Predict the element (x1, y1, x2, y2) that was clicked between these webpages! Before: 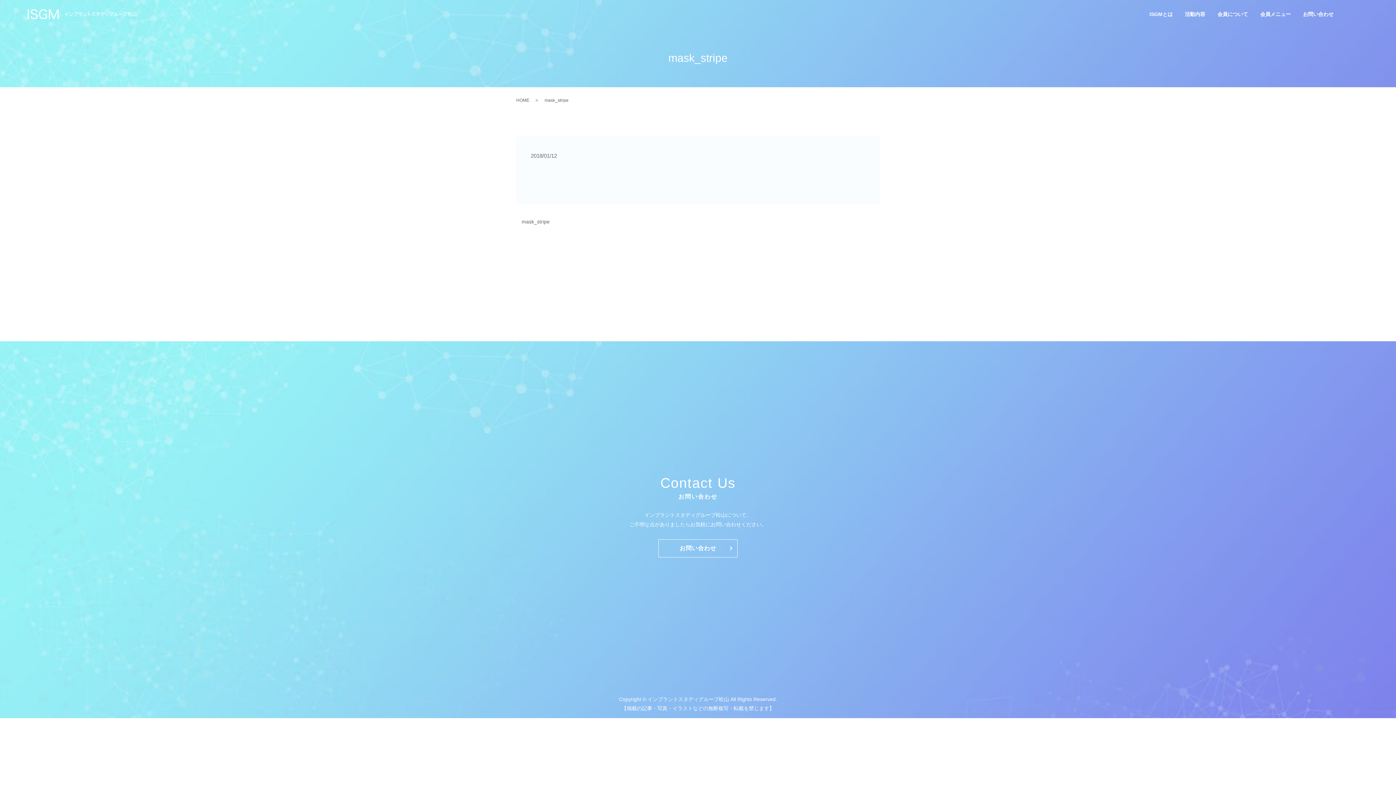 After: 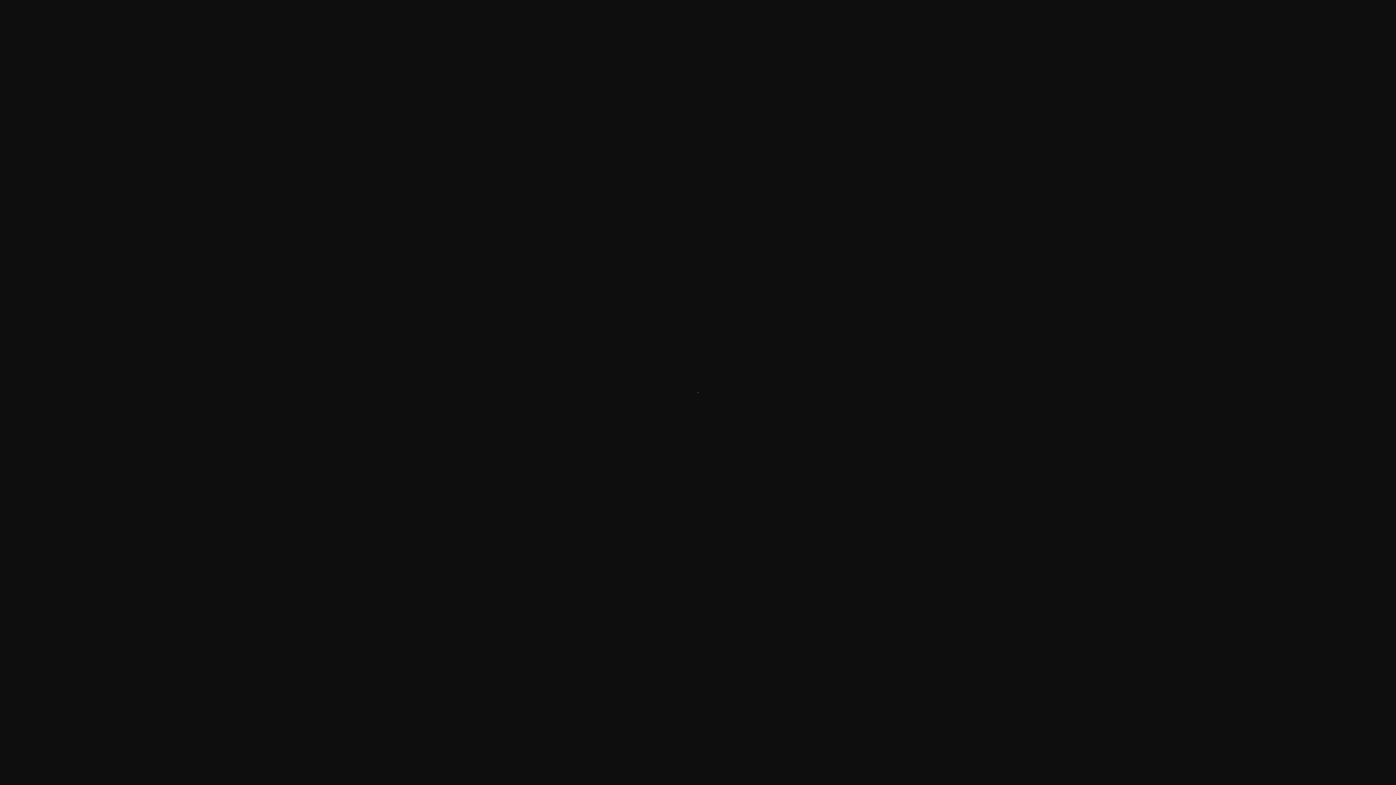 Action: bbox: (530, 174, 532, 180)